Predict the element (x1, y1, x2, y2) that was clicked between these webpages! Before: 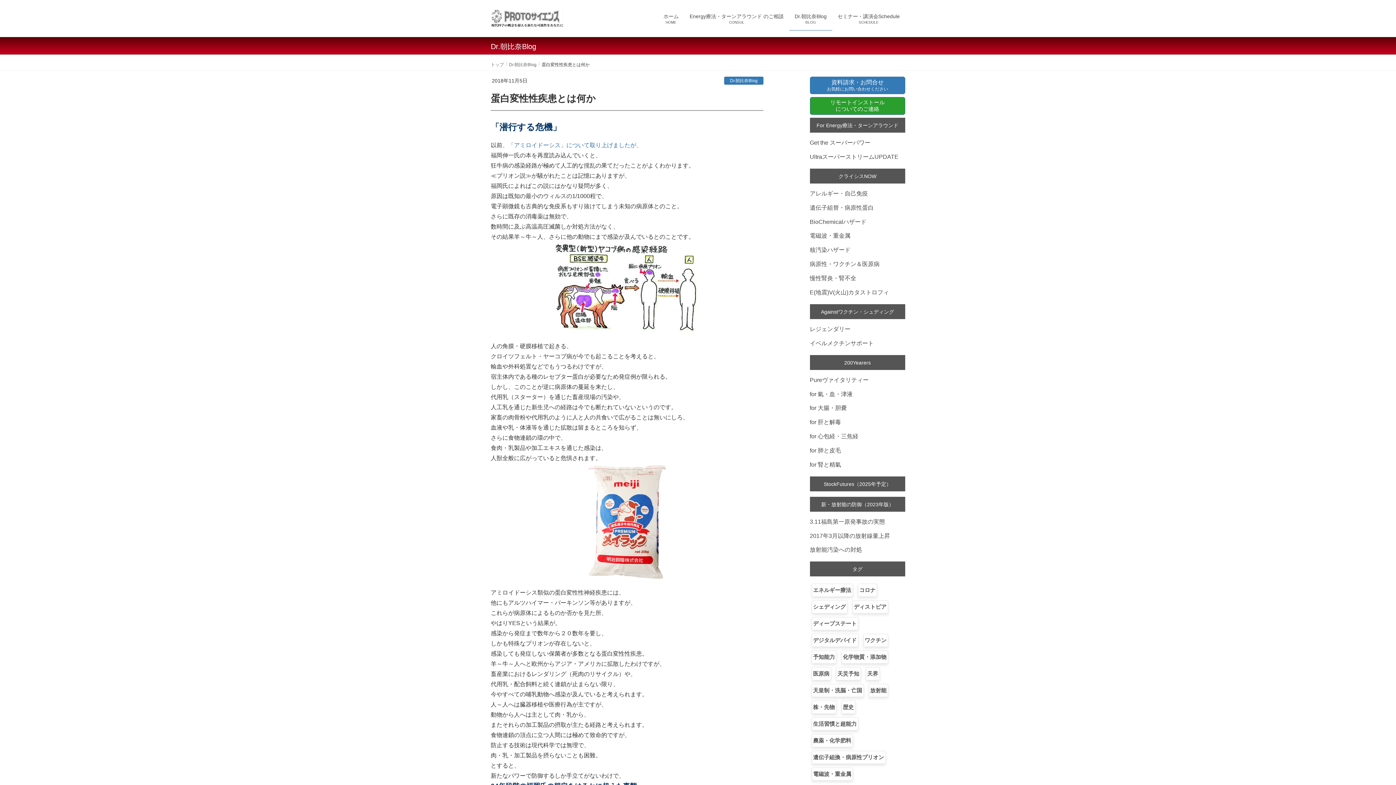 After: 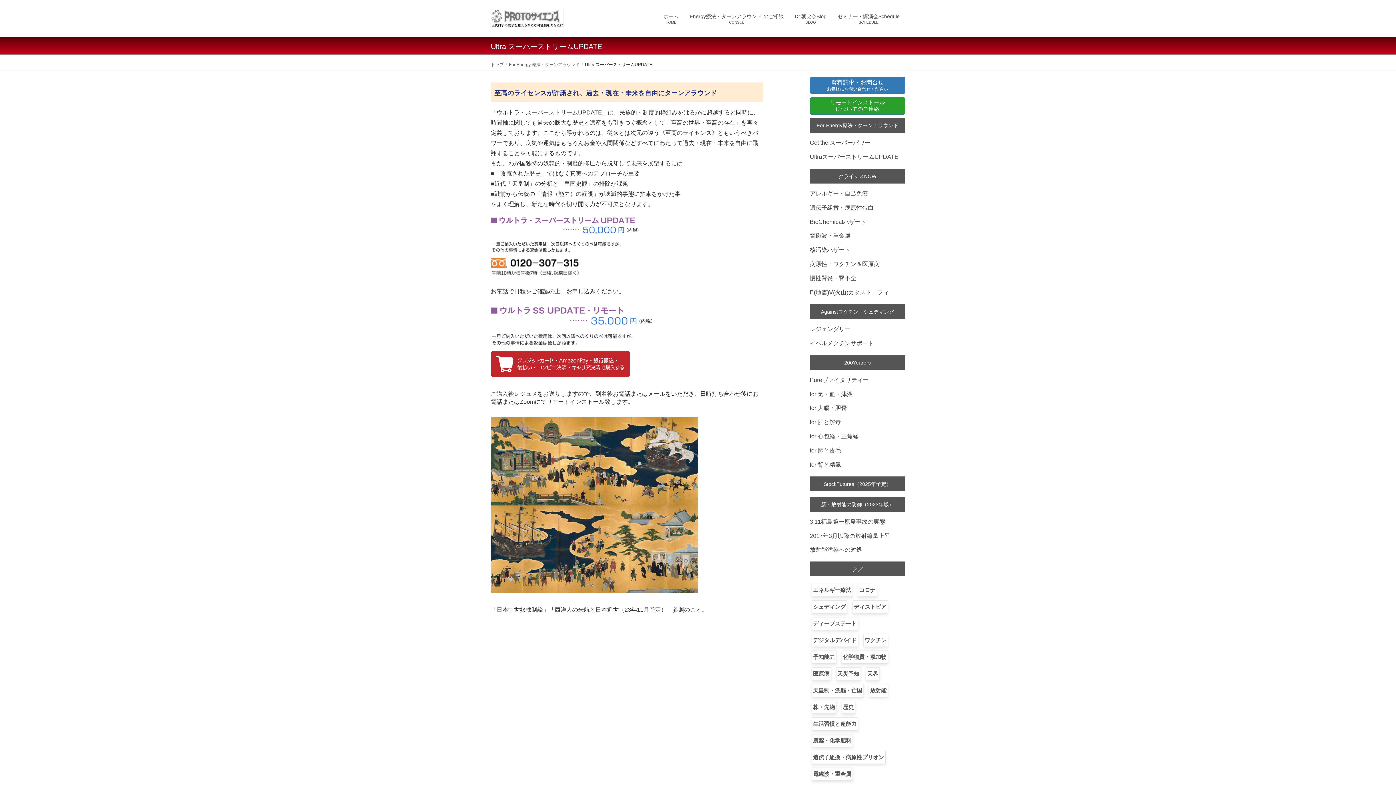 Action: label: UltraスーパーストリームUPDATE bbox: (810, 153, 898, 159)